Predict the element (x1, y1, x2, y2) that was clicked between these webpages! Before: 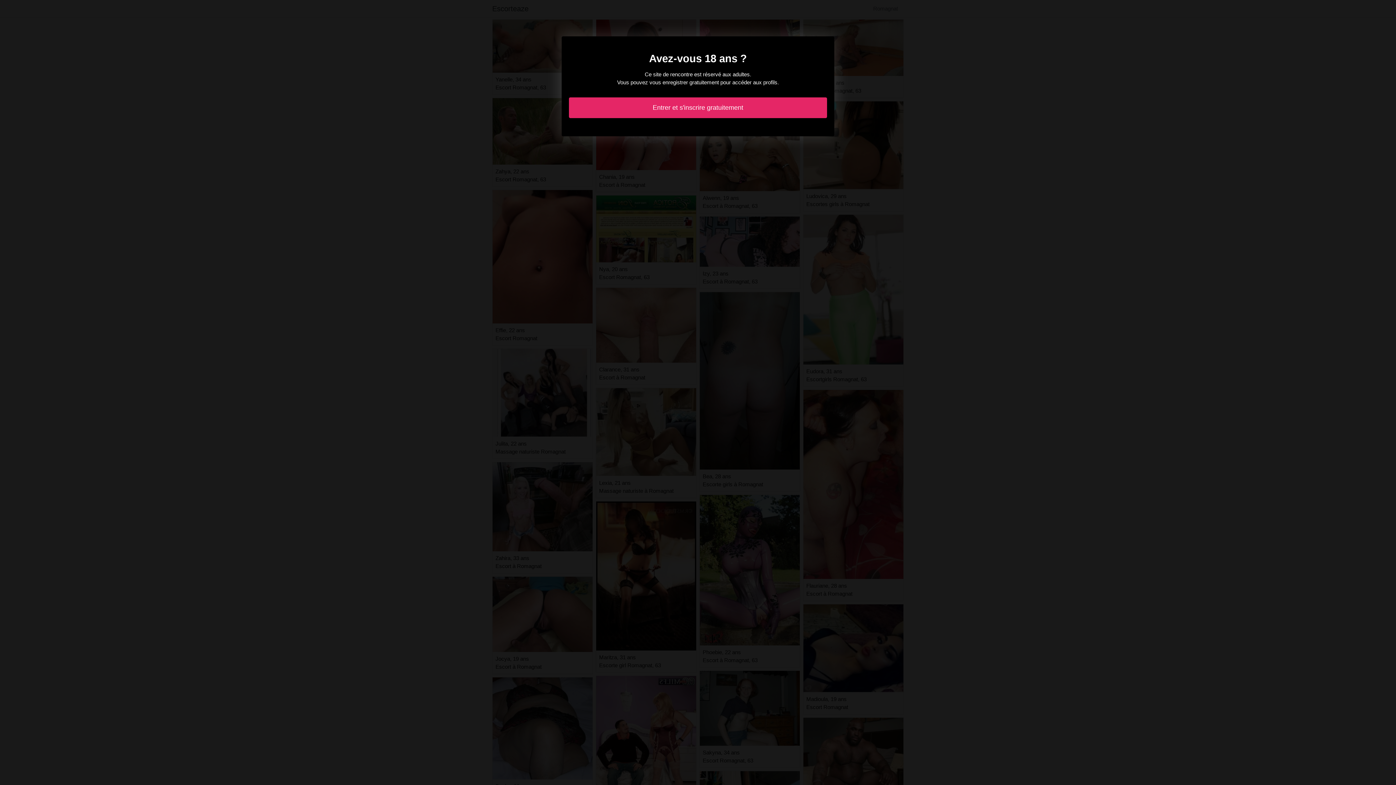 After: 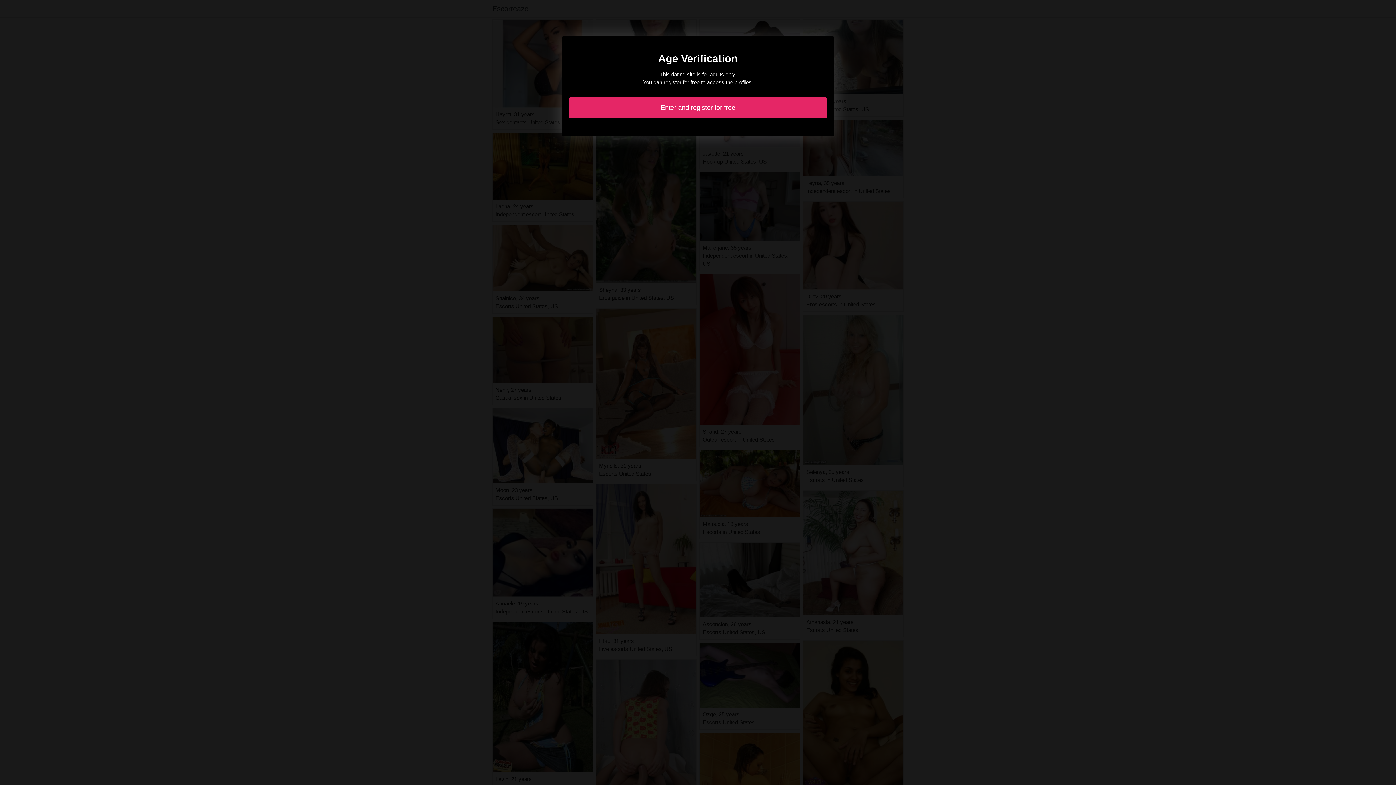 Action: bbox: (569, 97, 827, 118) label: Entrer et s'inscrire gratuitement